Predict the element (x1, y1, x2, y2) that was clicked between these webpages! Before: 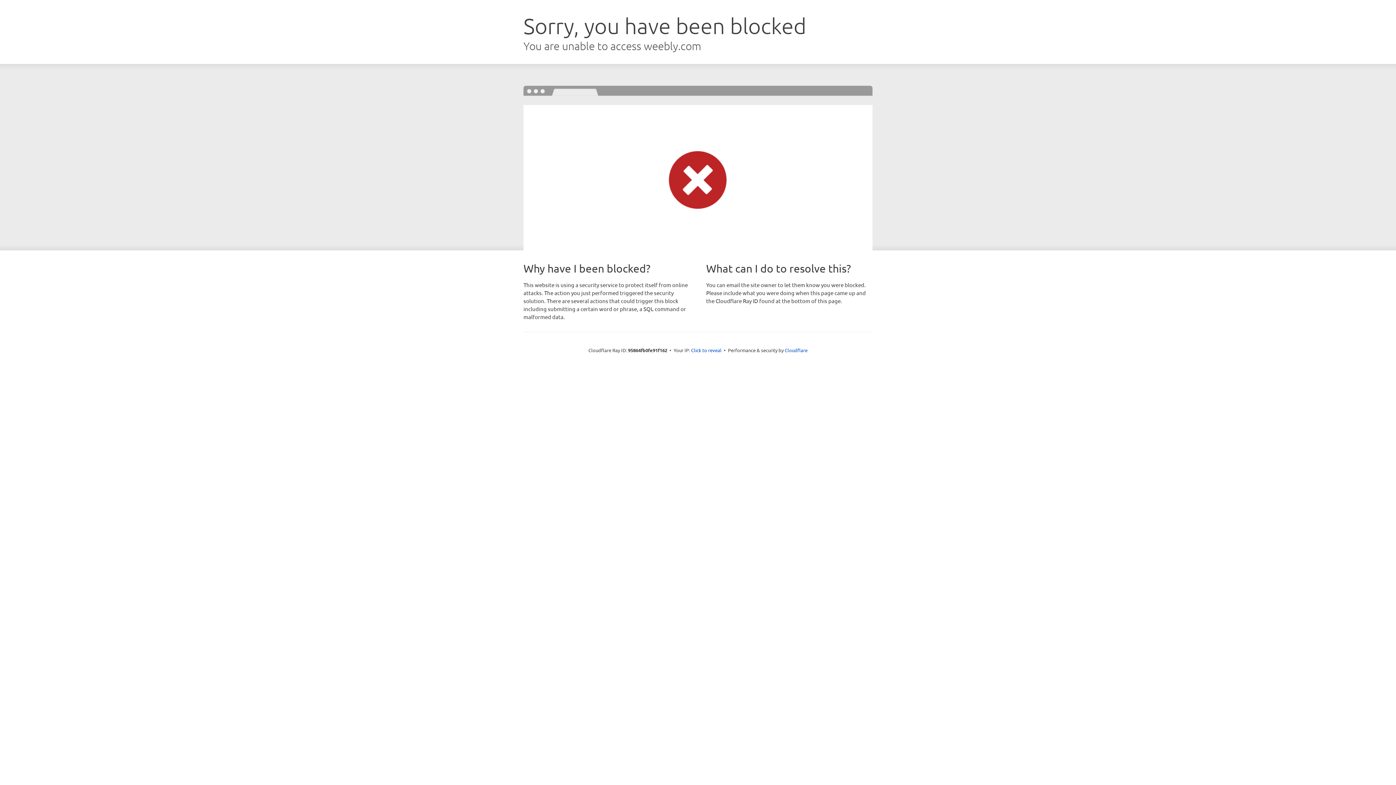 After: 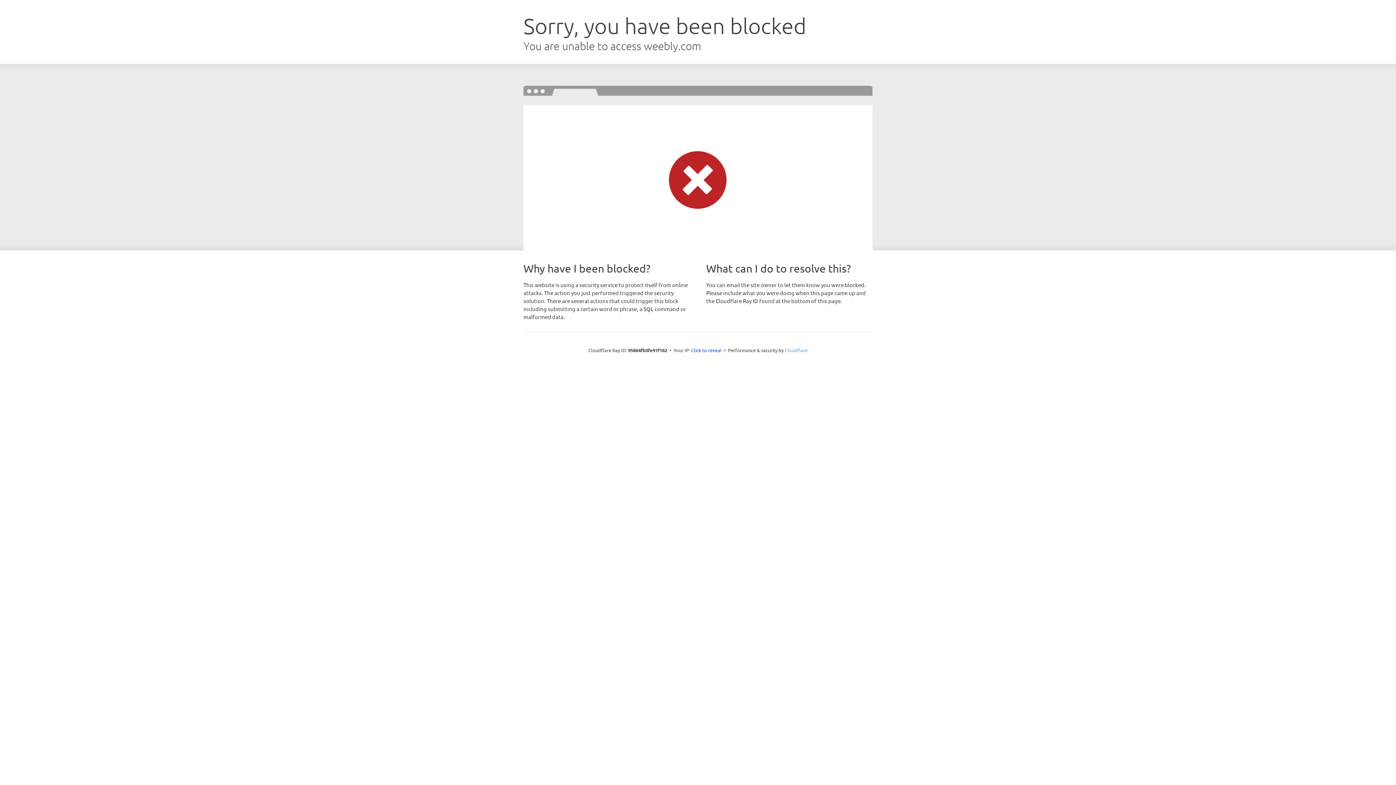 Action: label: Cloudflare bbox: (784, 347, 807, 353)